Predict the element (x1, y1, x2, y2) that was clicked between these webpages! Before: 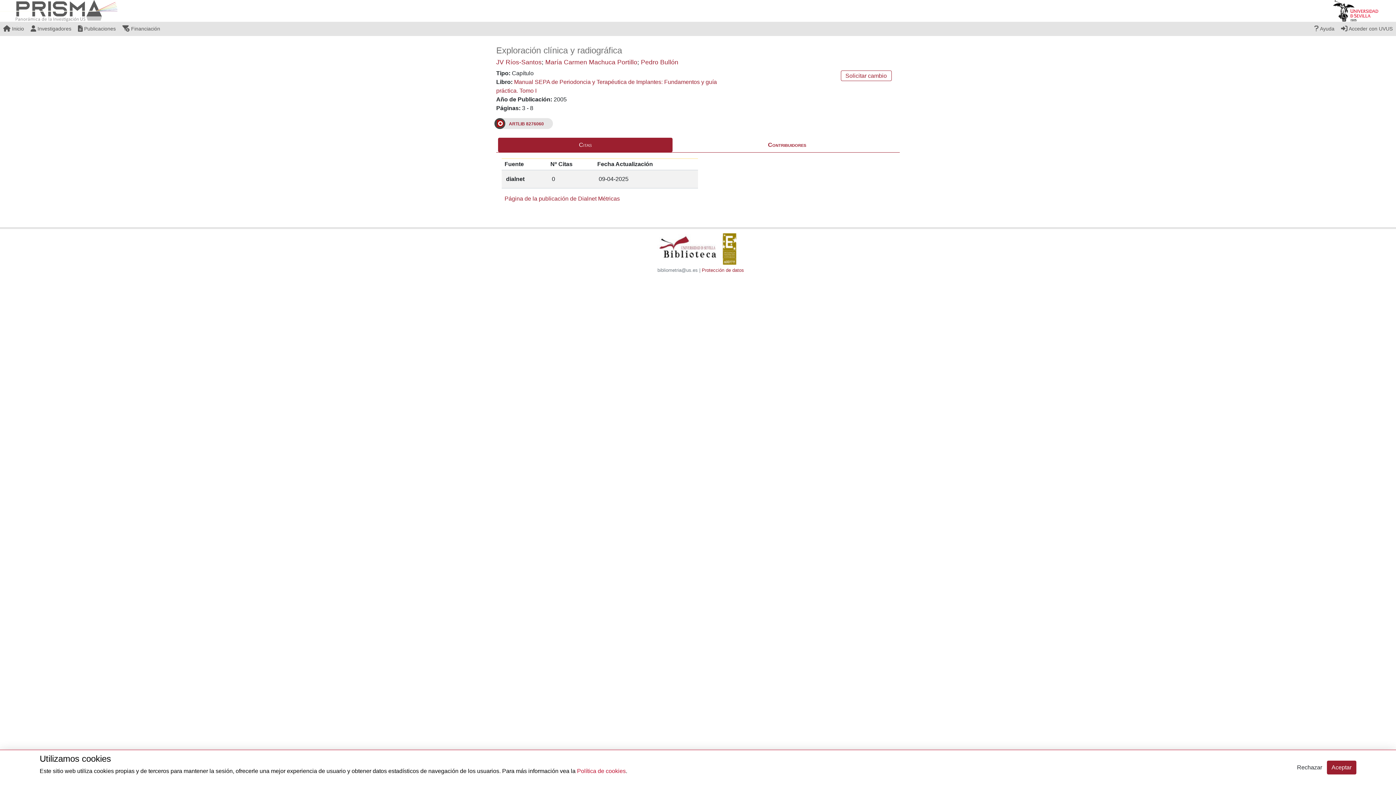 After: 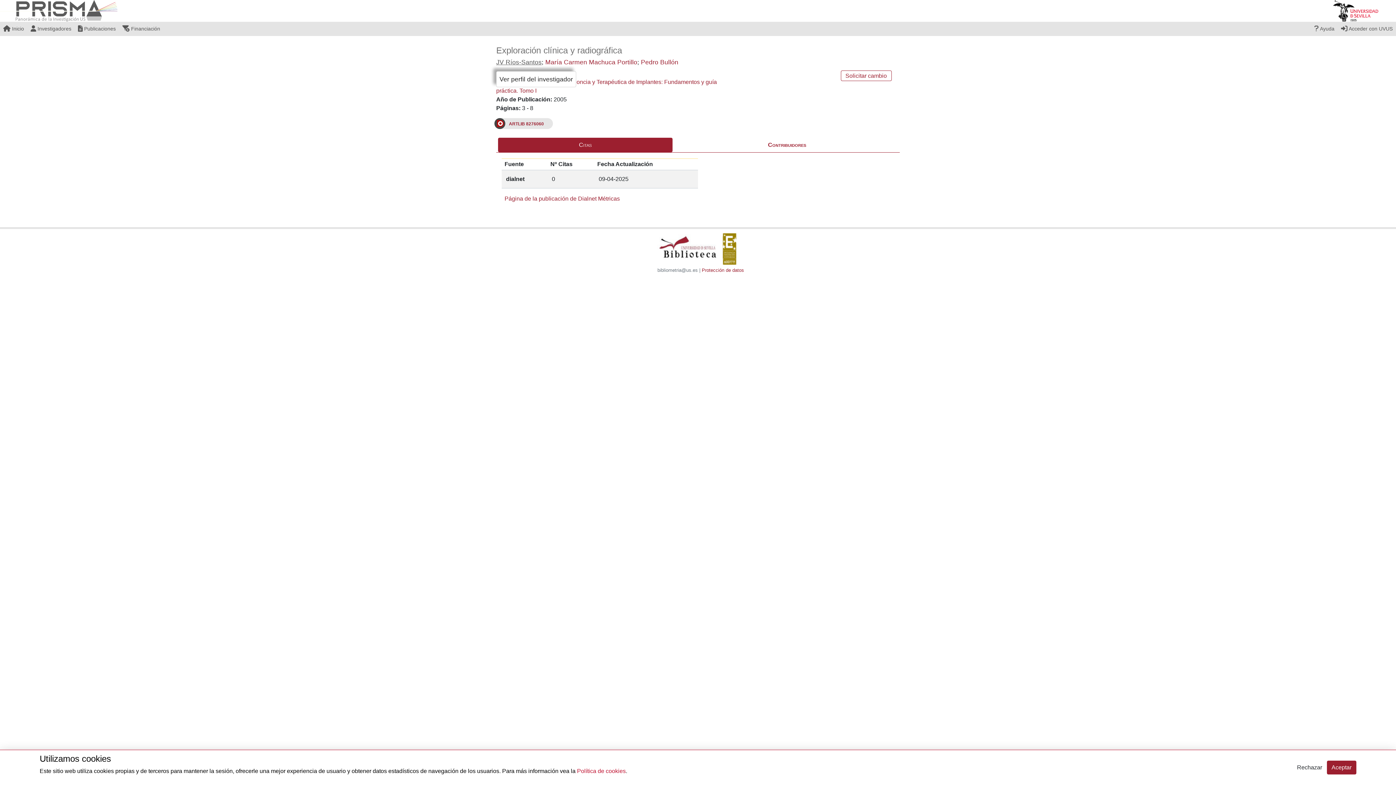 Action: label: JV Ríos-Santos bbox: (496, 58, 541, 65)